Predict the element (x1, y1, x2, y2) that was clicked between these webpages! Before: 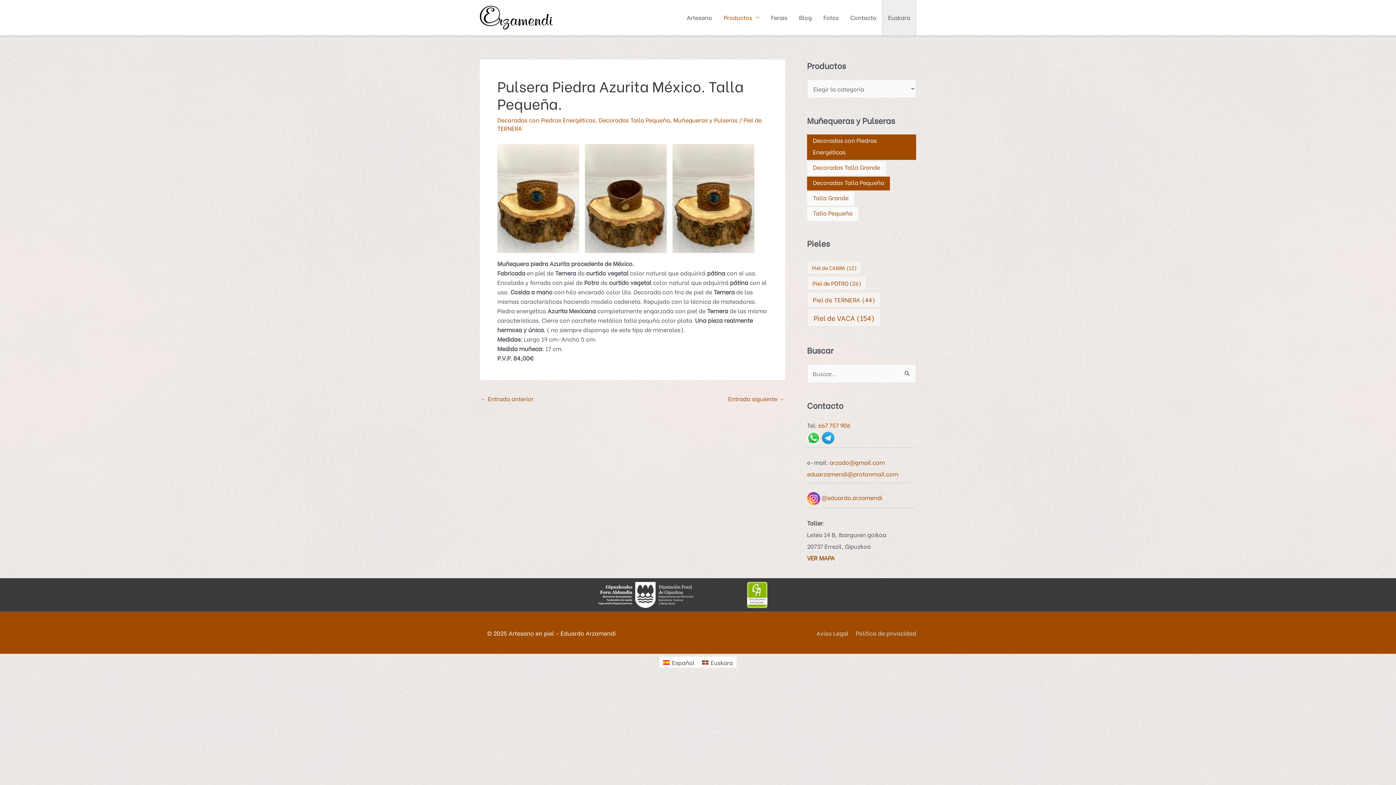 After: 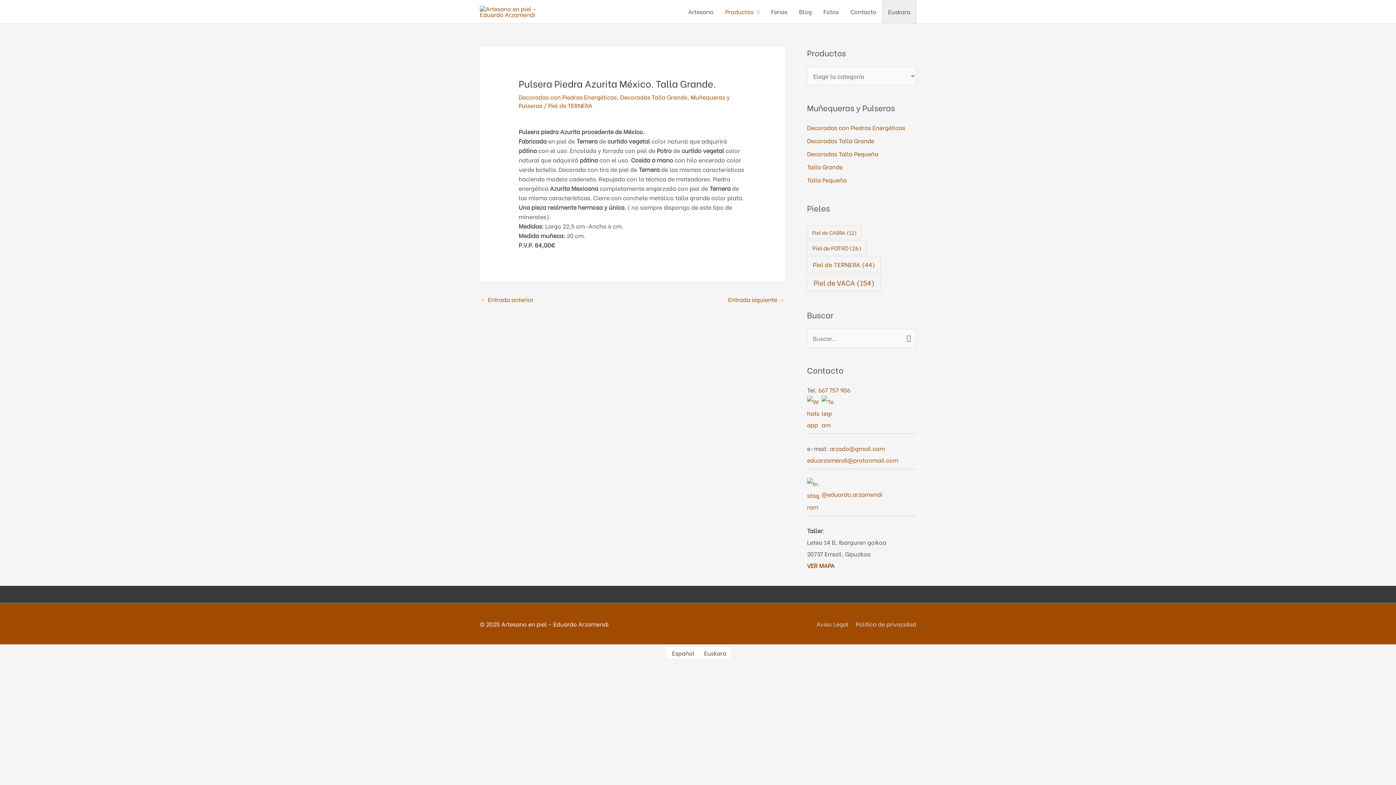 Action: label: ← Entrada anterior bbox: (480, 392, 533, 406)